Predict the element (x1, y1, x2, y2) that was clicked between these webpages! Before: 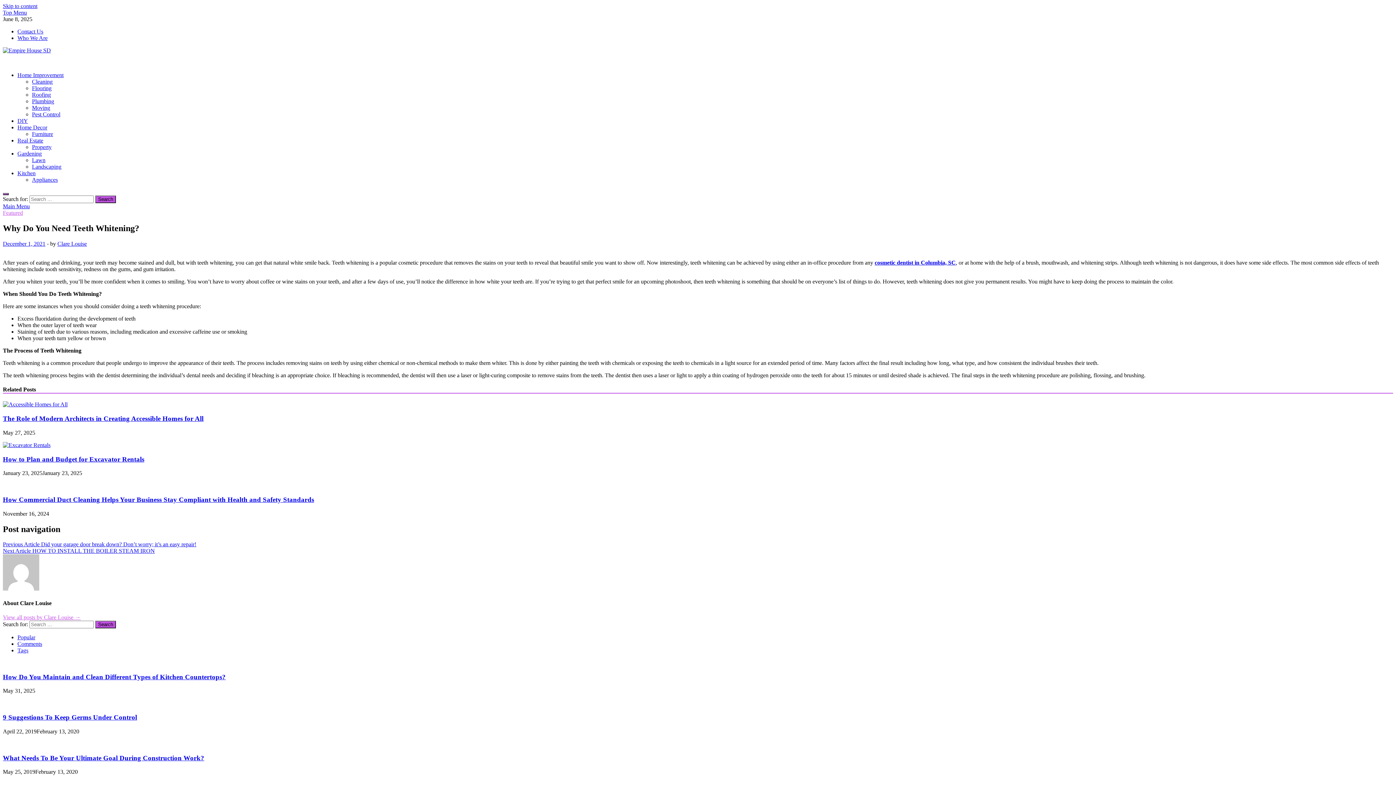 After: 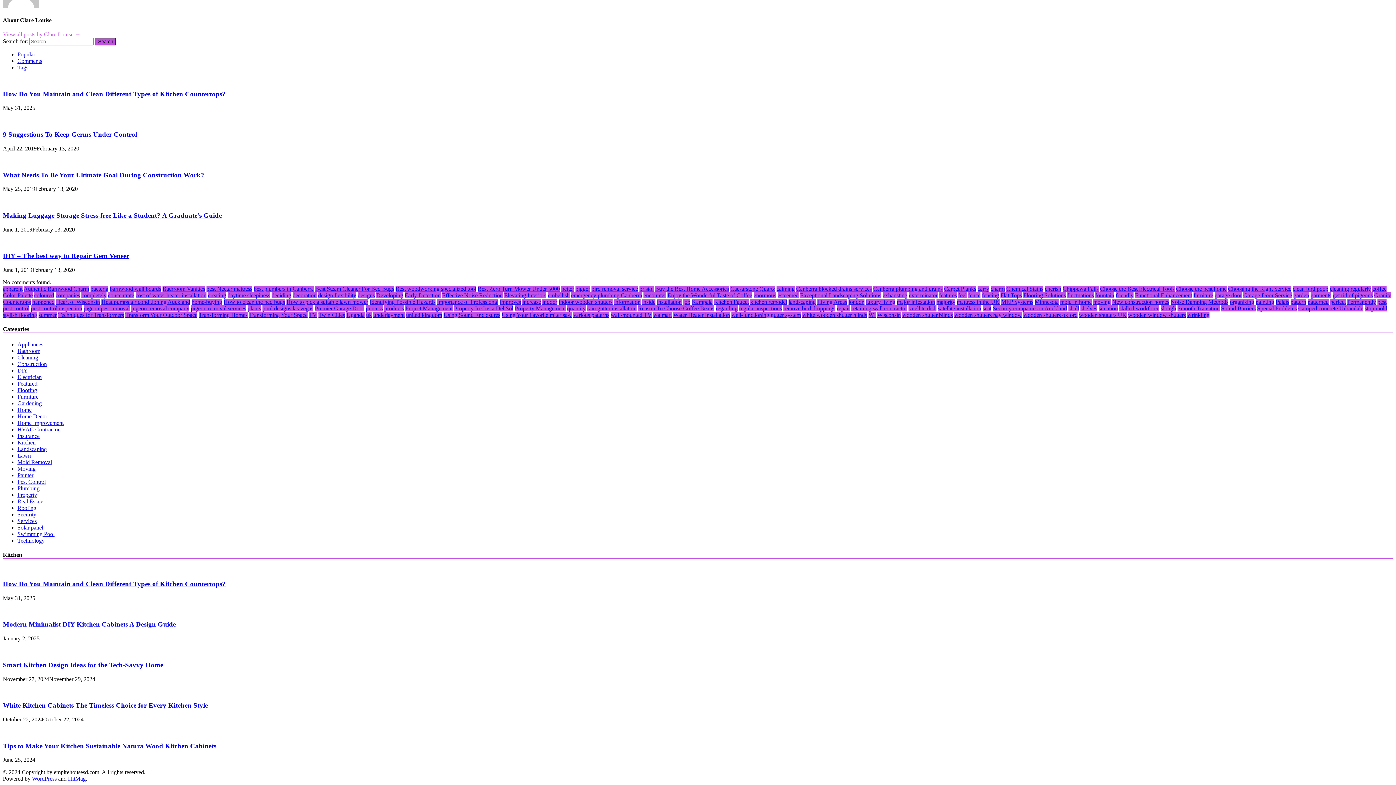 Action: label: Popular bbox: (17, 634, 35, 640)